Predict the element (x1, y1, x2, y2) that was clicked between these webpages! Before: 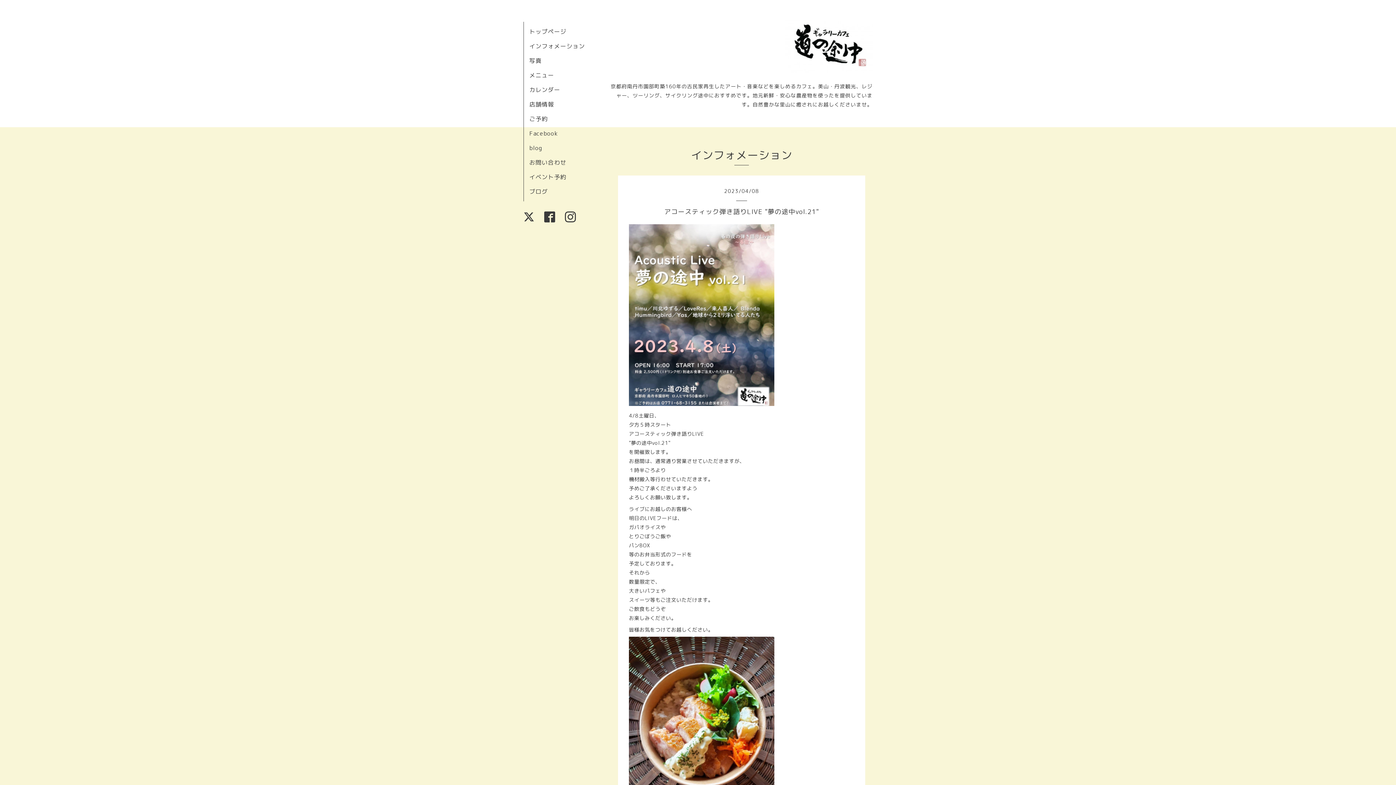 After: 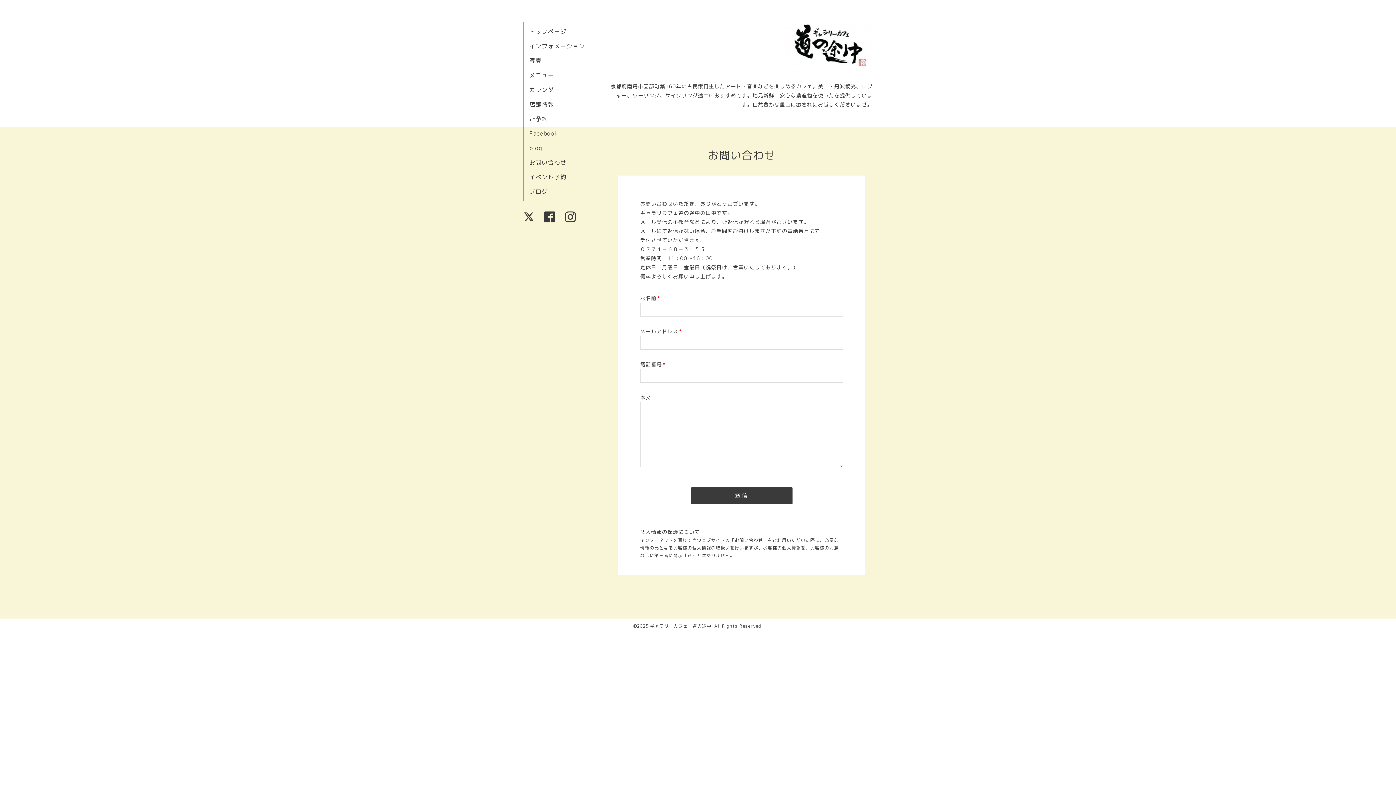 Action: bbox: (529, 158, 566, 166) label: お問い合わせ